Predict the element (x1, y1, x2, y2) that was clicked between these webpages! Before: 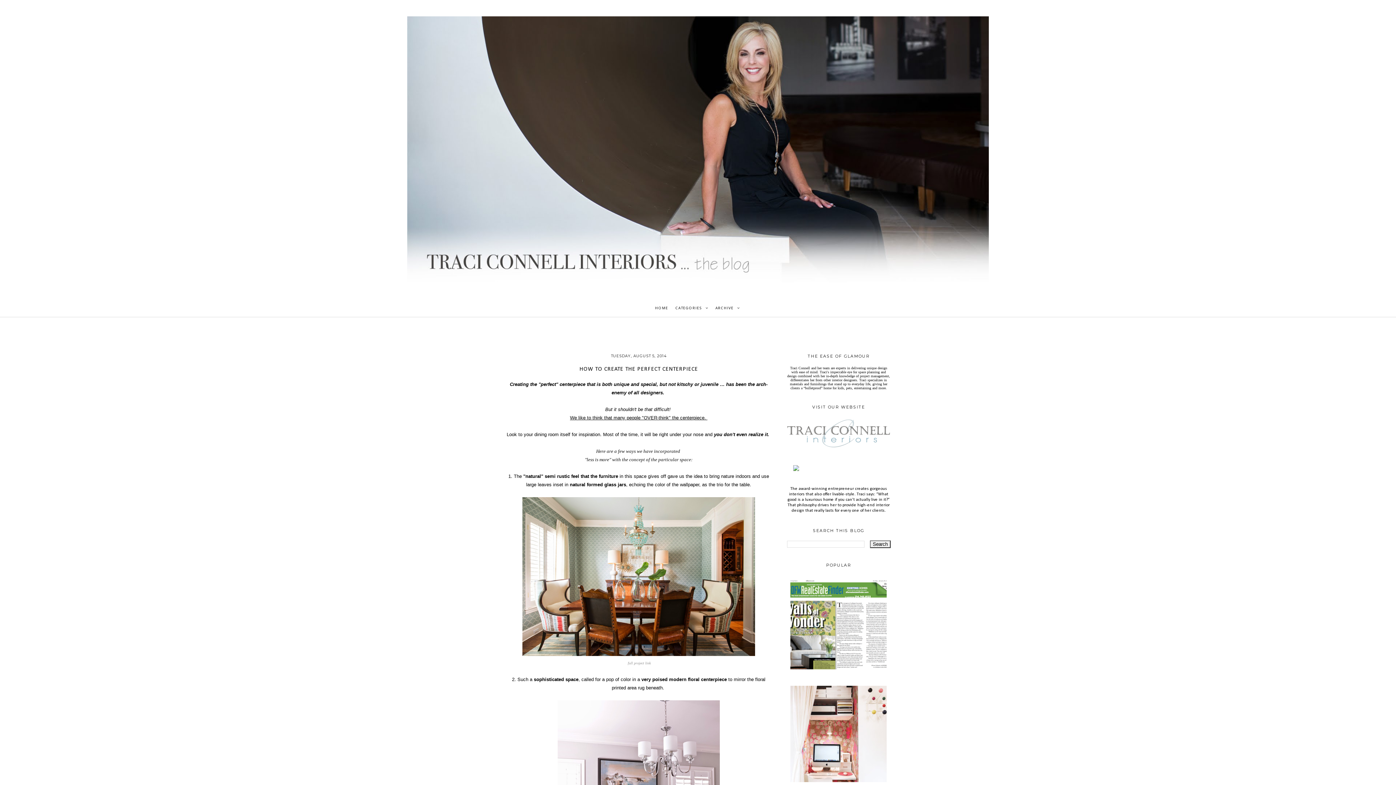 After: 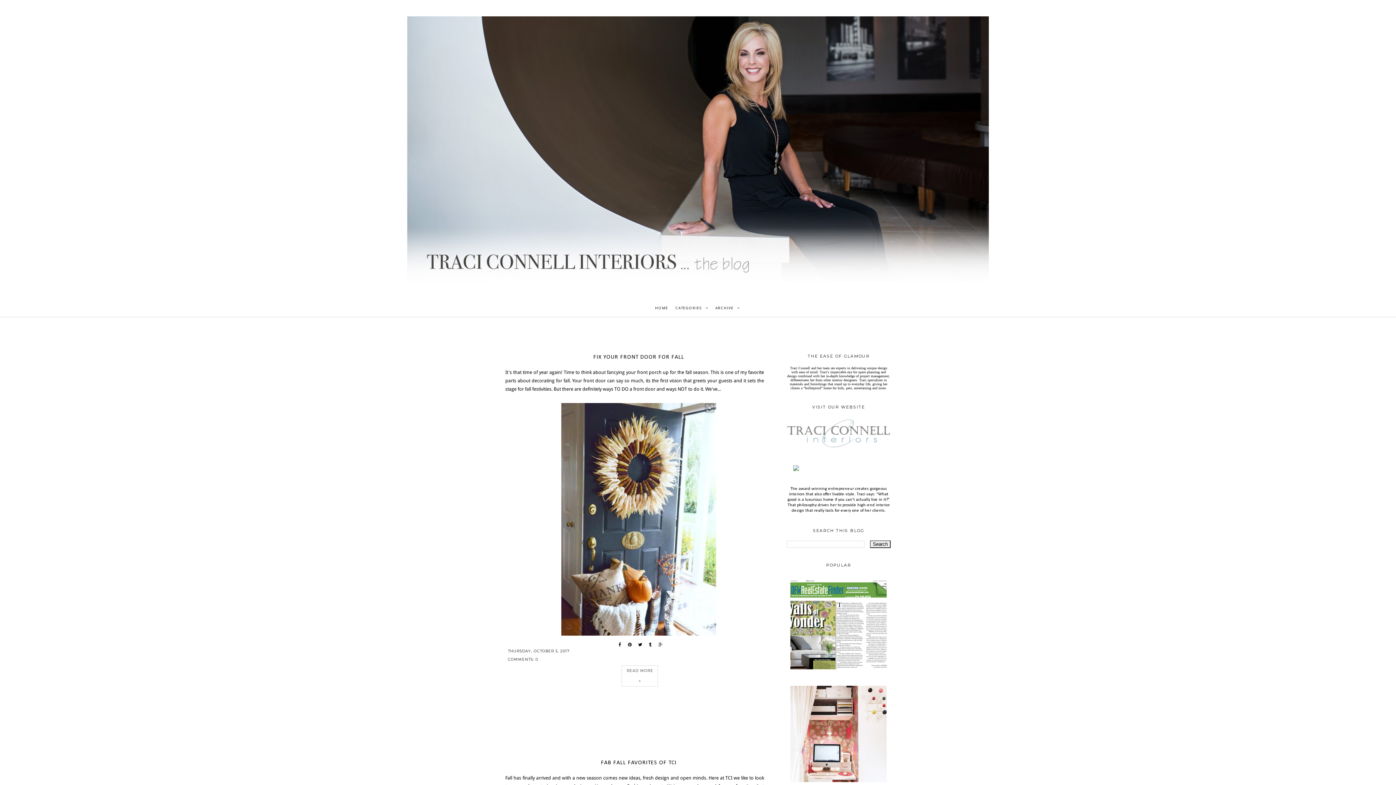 Action: label: HOME bbox: (655, 298, 675, 317)